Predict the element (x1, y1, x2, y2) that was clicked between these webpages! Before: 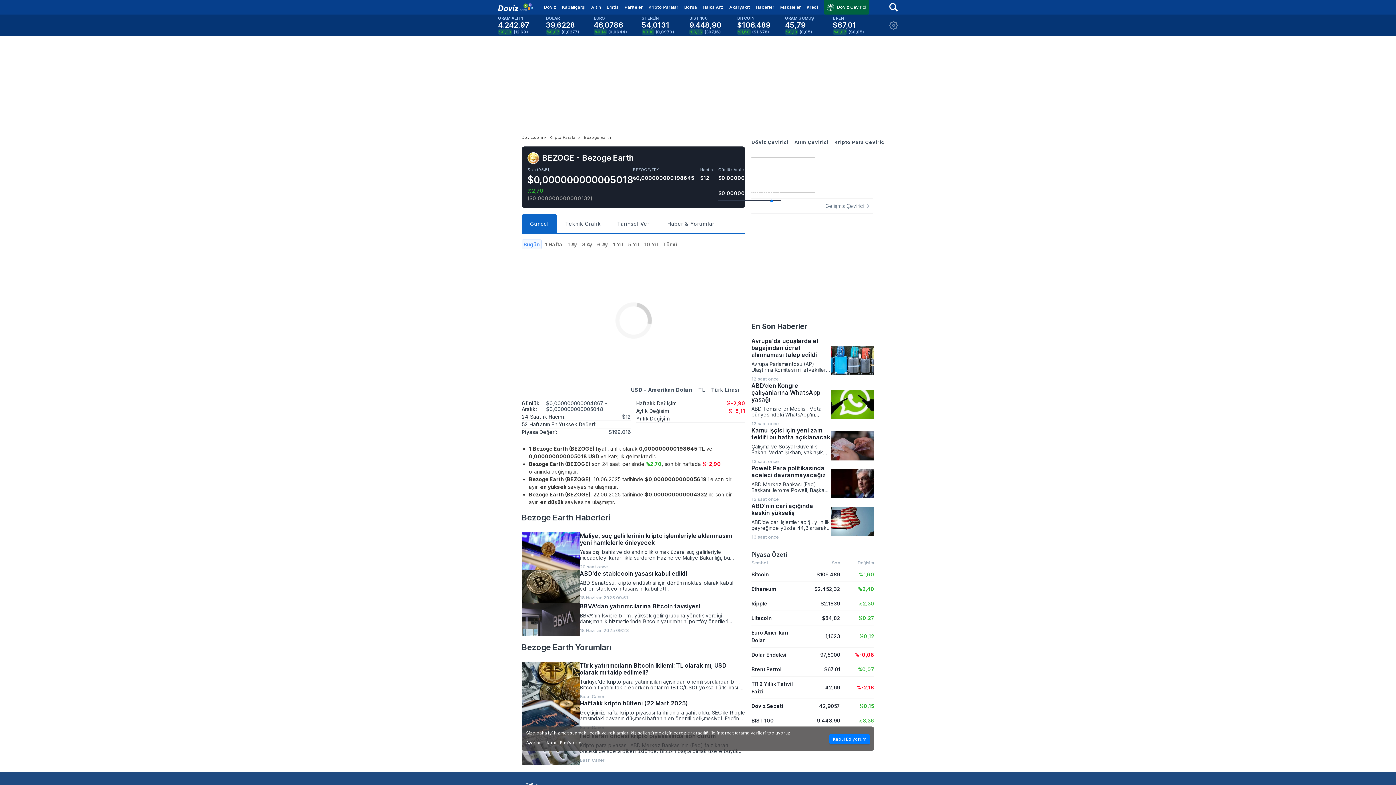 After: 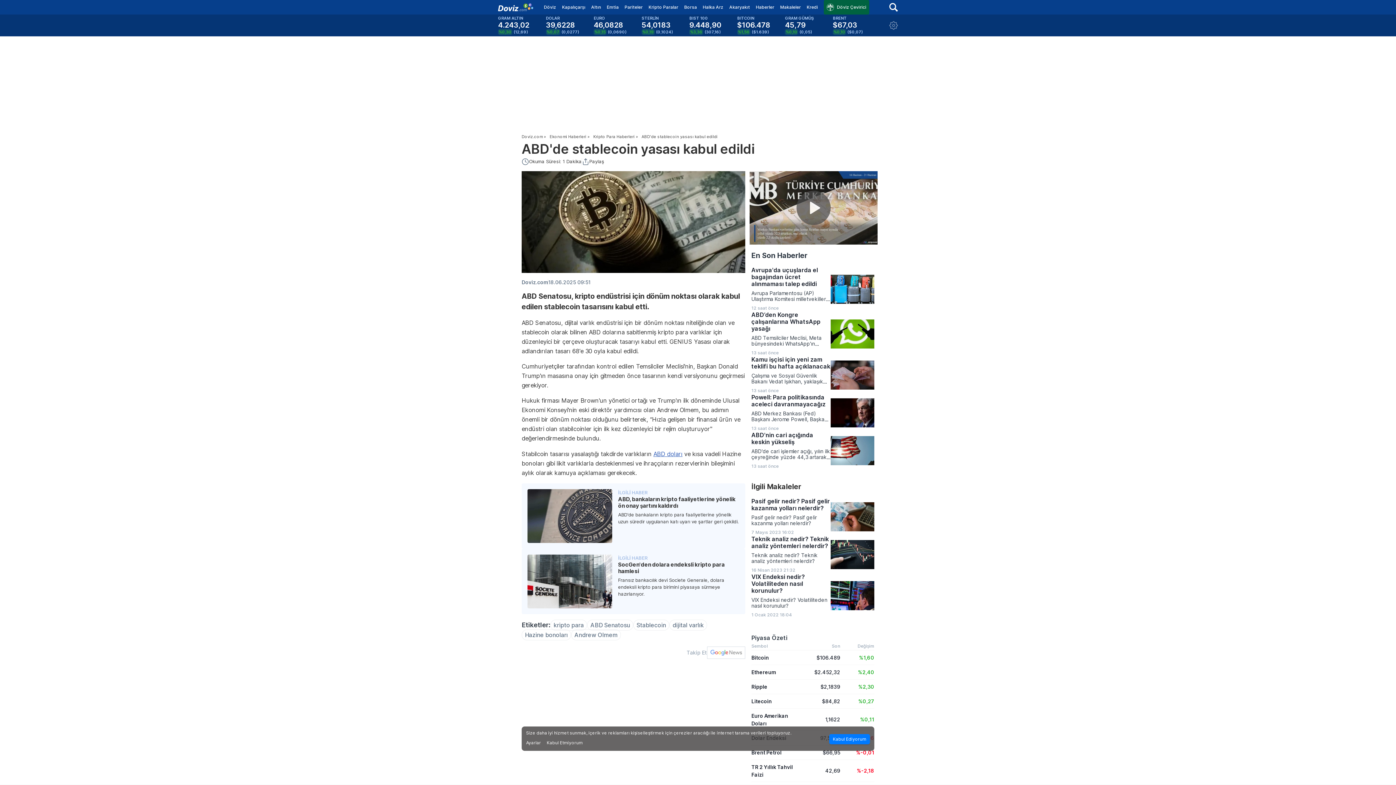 Action: label: ABD'de stablecoin yasası kabul edildi
ABD Senatosu, kripto endüstrisi için dönüm noktası olarak kabul edilen stablecoin tasarısını kabul etti.
18 Haziran 2025 09:51 bbox: (521, 570, 745, 603)